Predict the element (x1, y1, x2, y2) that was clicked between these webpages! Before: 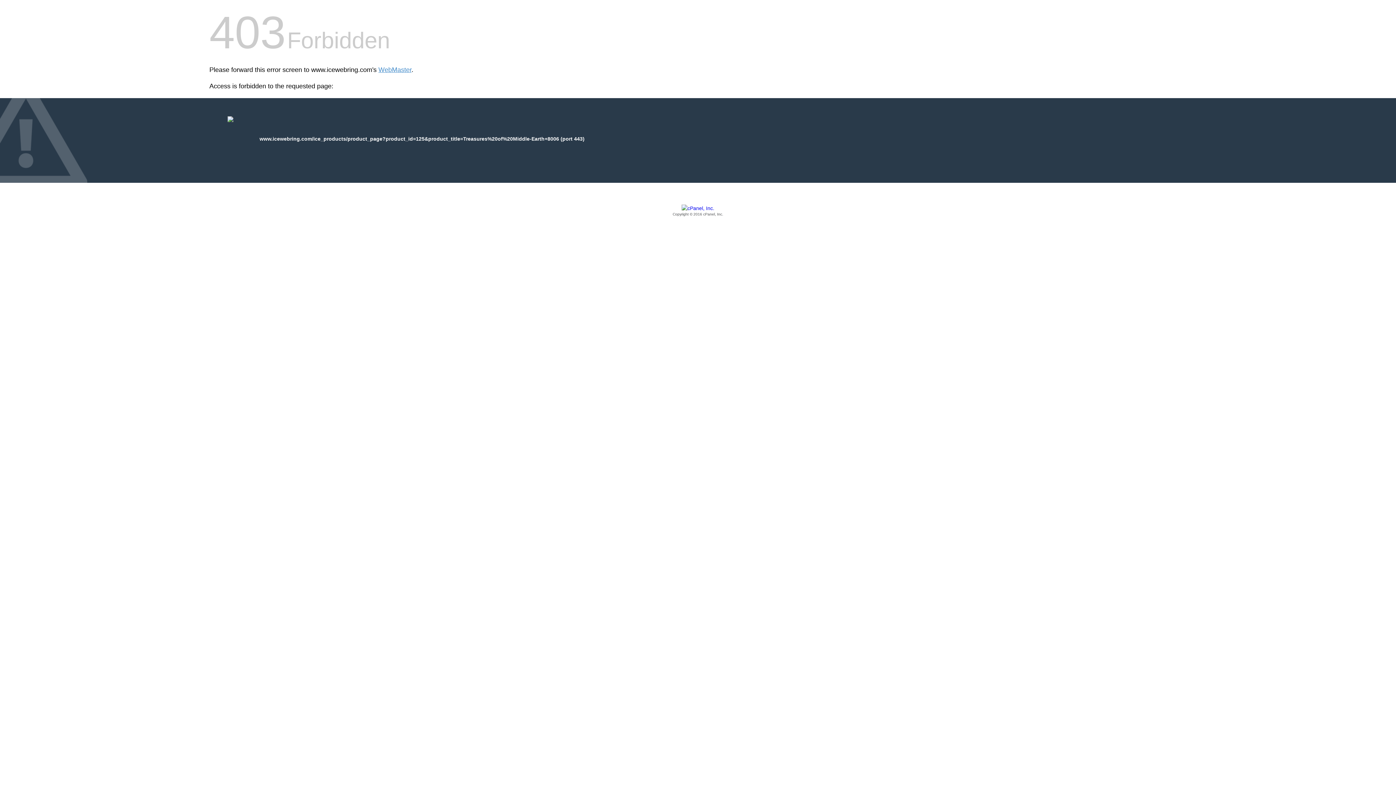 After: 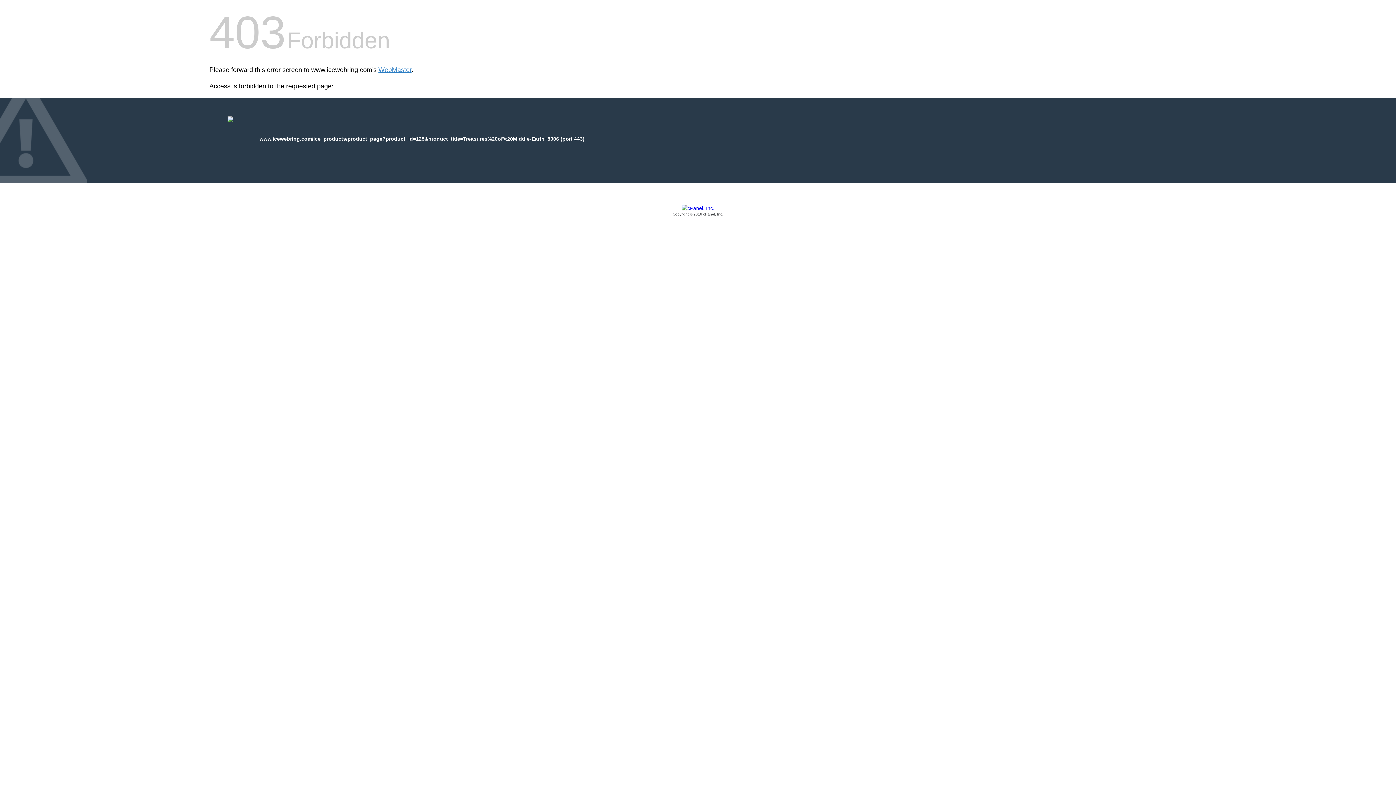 Action: bbox: (209, 205, 1186, 217) label: Copyright © 2016 cPanel, Inc.